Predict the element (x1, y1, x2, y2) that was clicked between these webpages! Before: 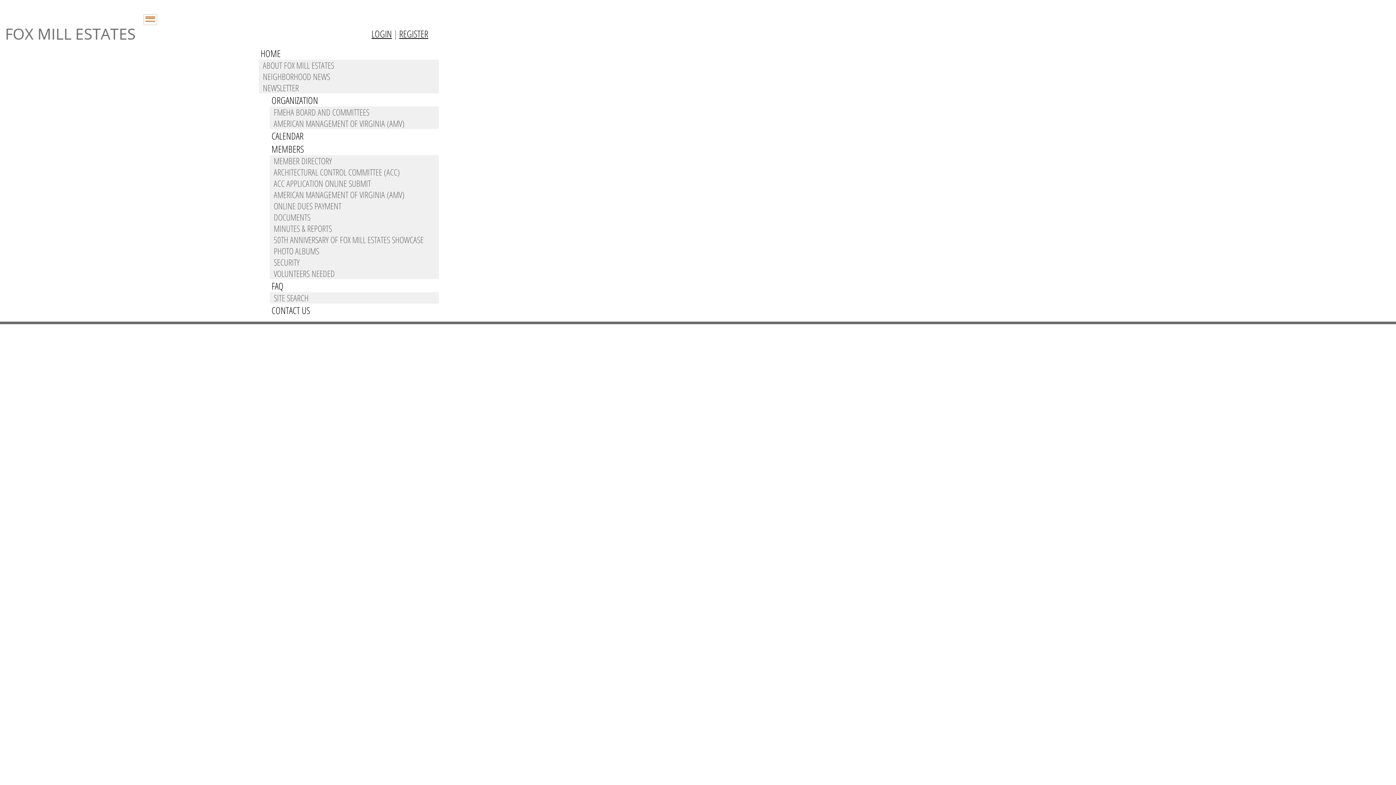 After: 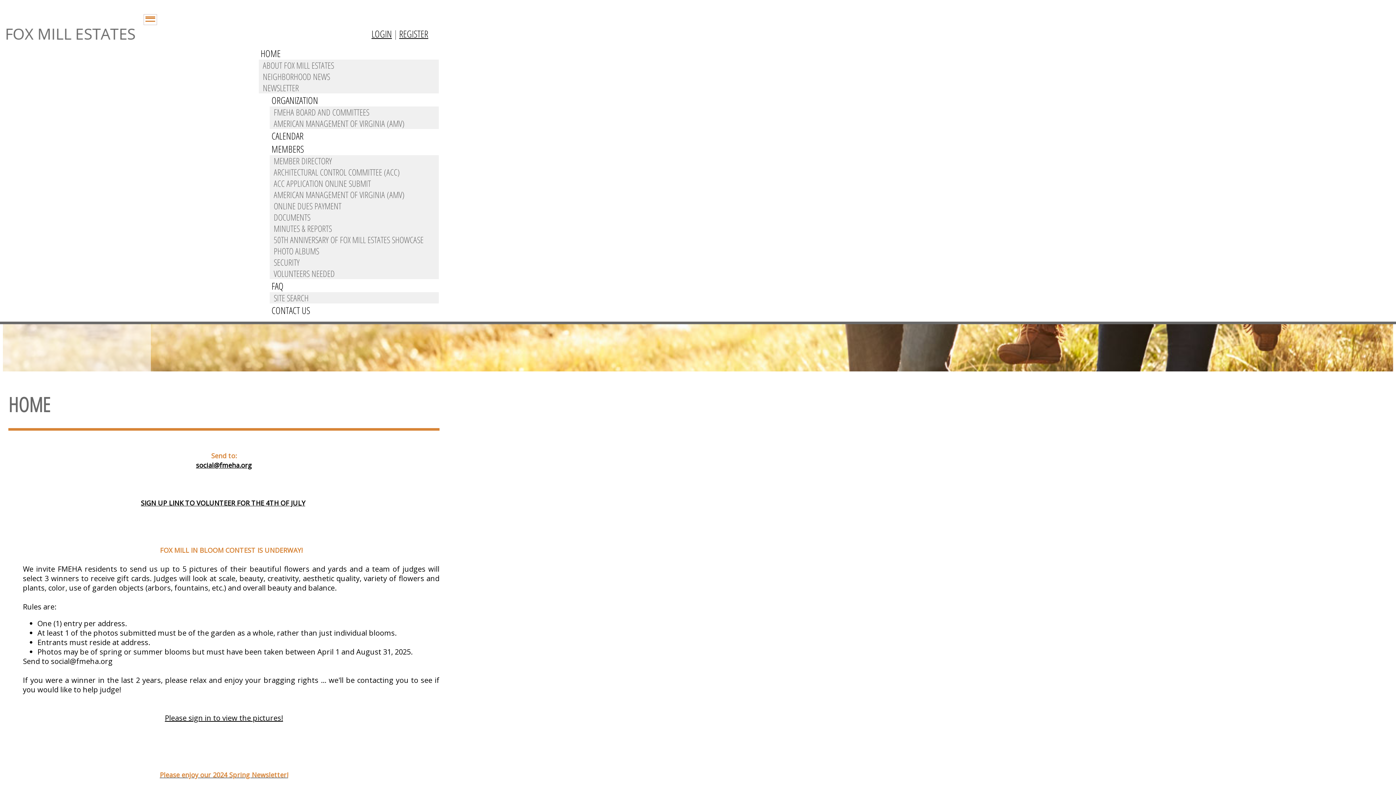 Action: bbox: (260, 43, 280, 63) label: HOME